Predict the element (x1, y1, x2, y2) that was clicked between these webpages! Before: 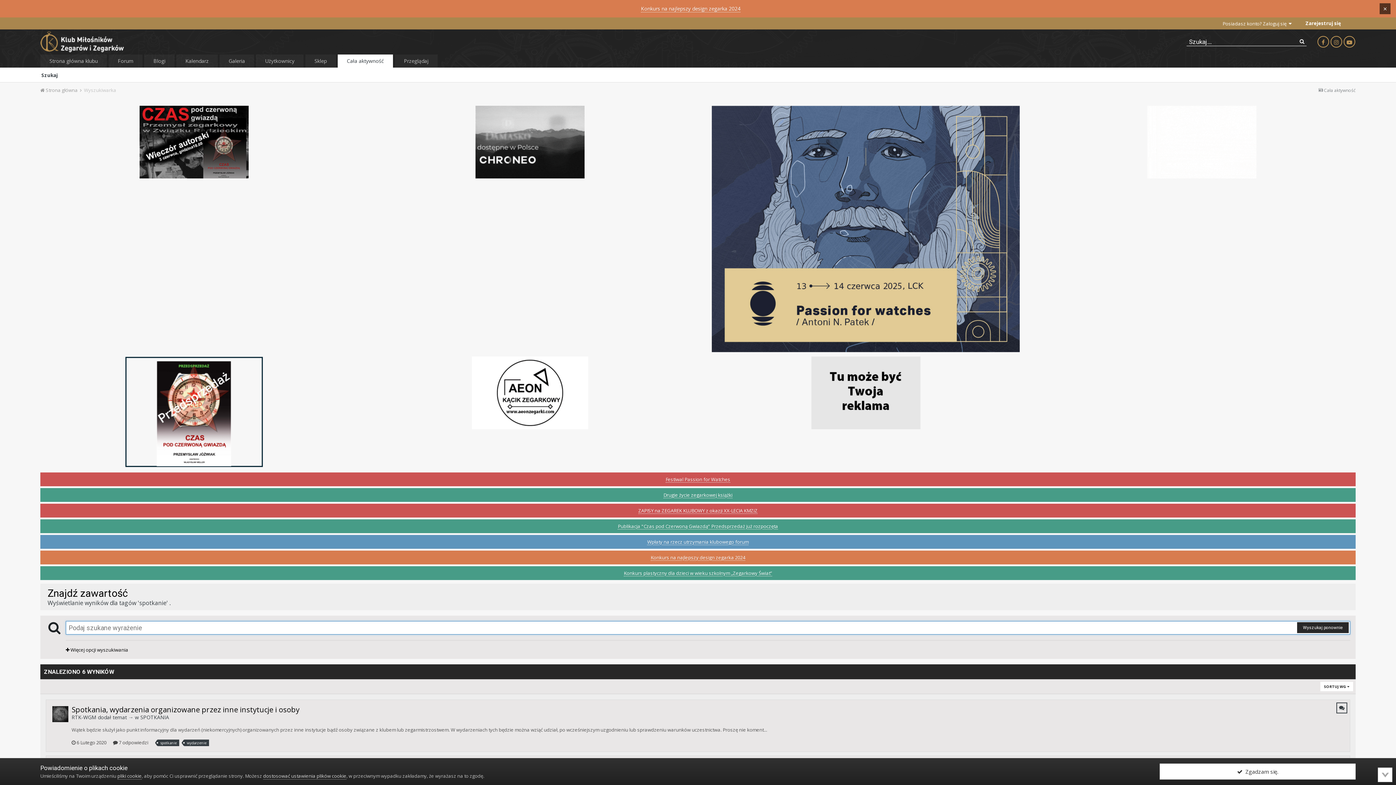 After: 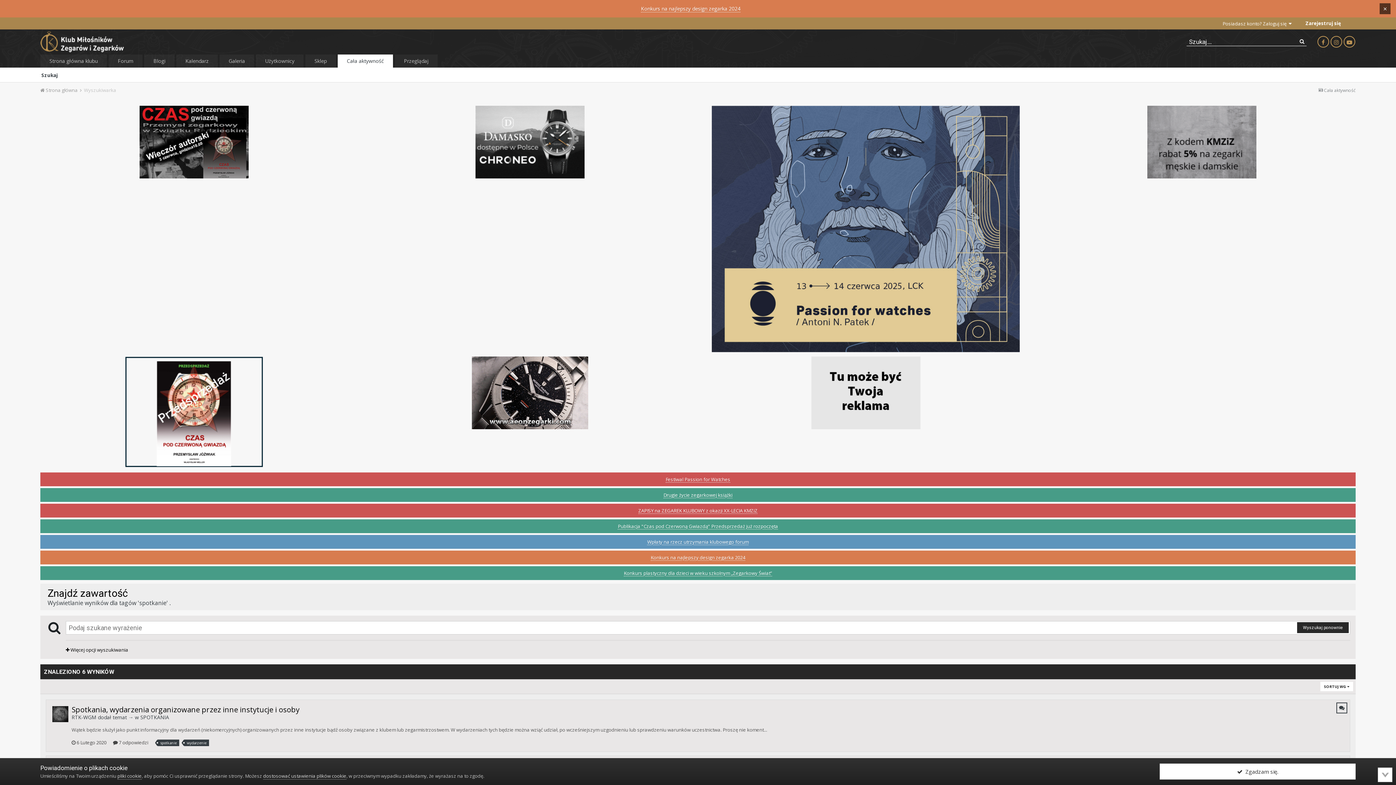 Action: bbox: (712, 225, 1020, 231)